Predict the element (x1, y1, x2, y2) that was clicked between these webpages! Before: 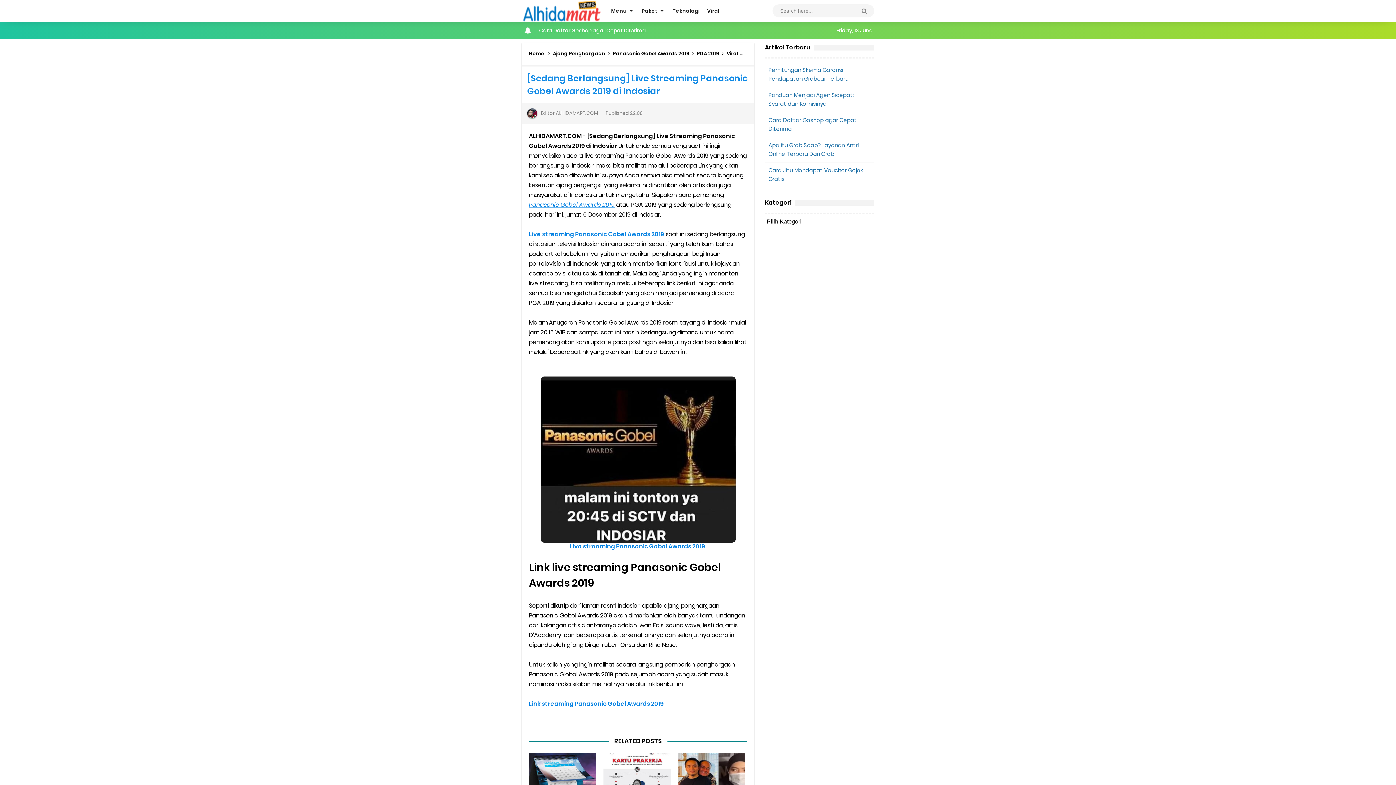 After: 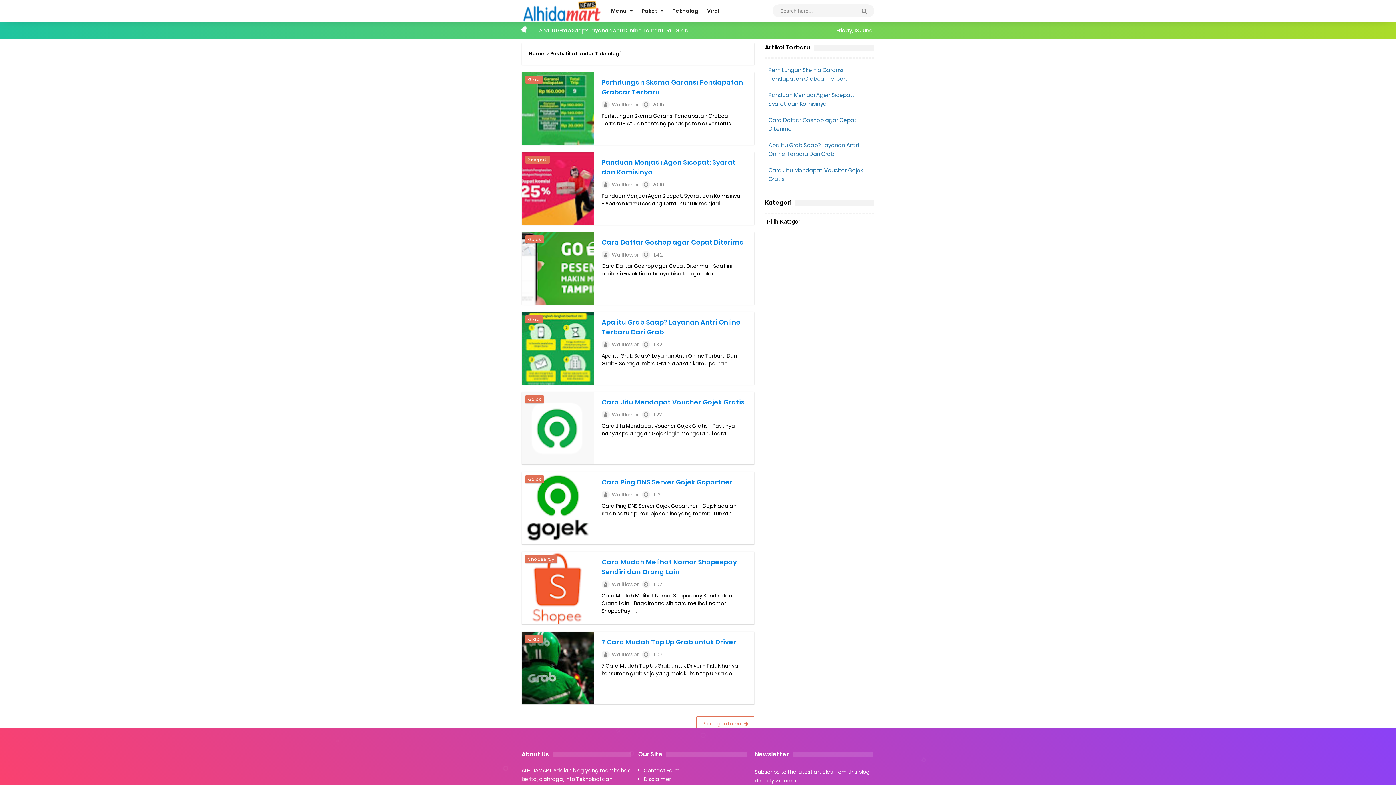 Action: label: Teknologi bbox: (669, 0, 703, 21)